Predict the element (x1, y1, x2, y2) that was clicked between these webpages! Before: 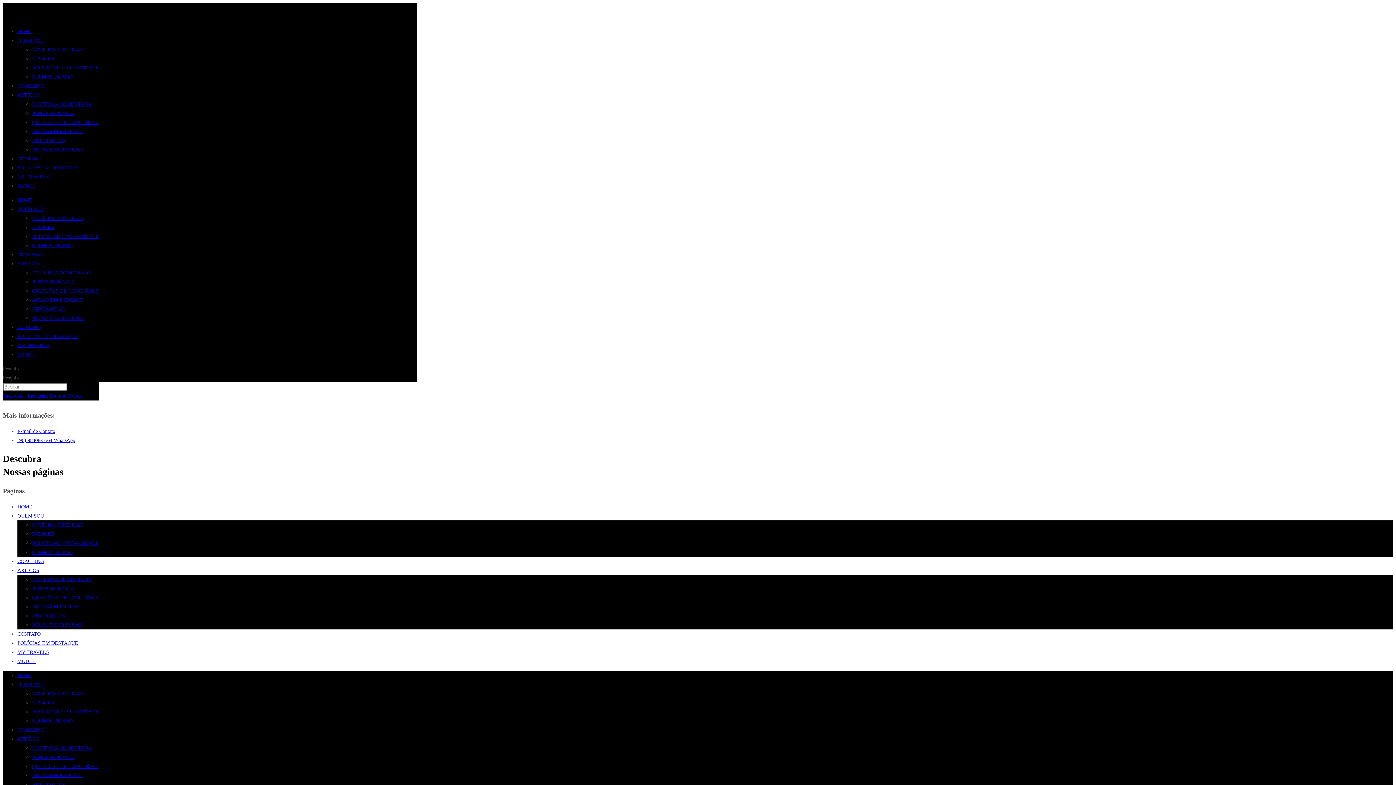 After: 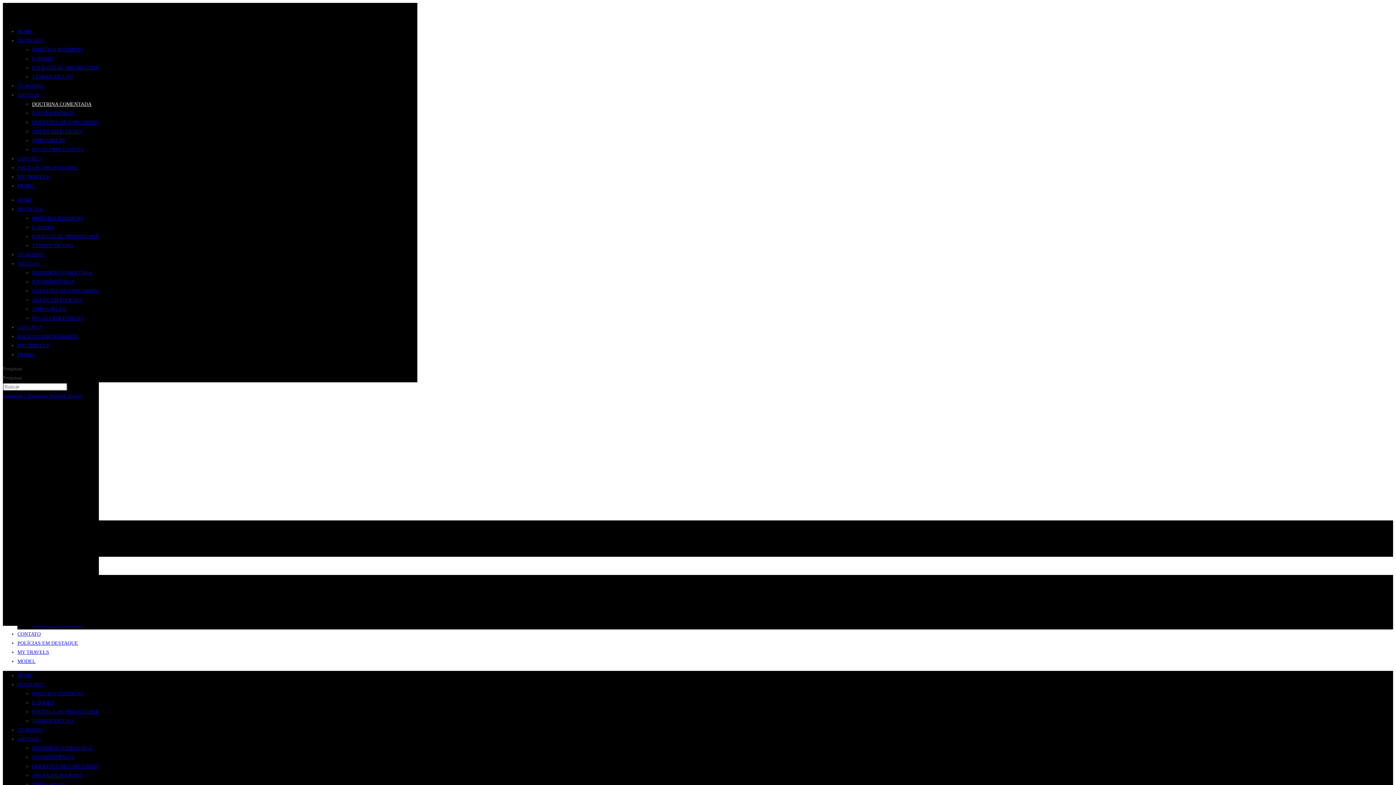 Action: bbox: (32, 101, 91, 106) label: DOUTRINA COMENTADA